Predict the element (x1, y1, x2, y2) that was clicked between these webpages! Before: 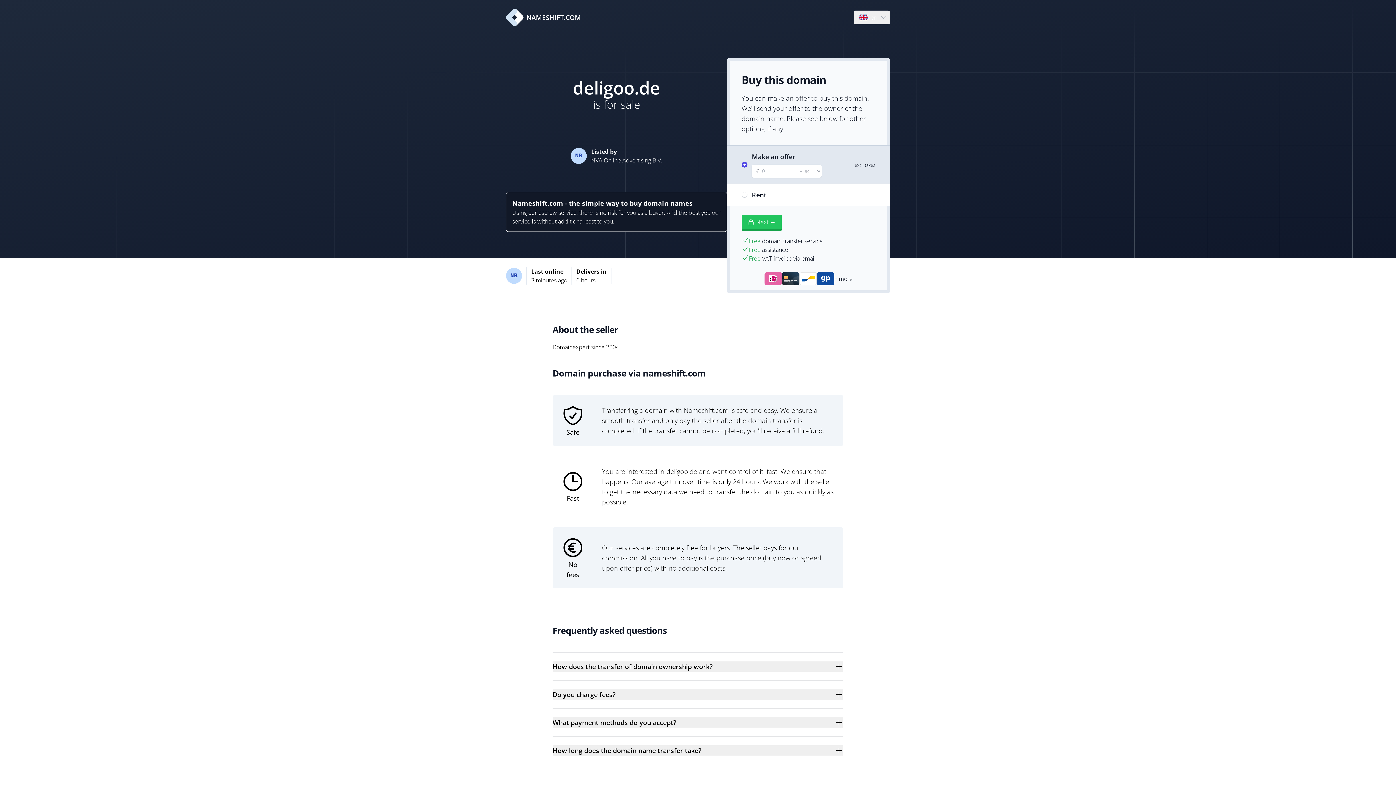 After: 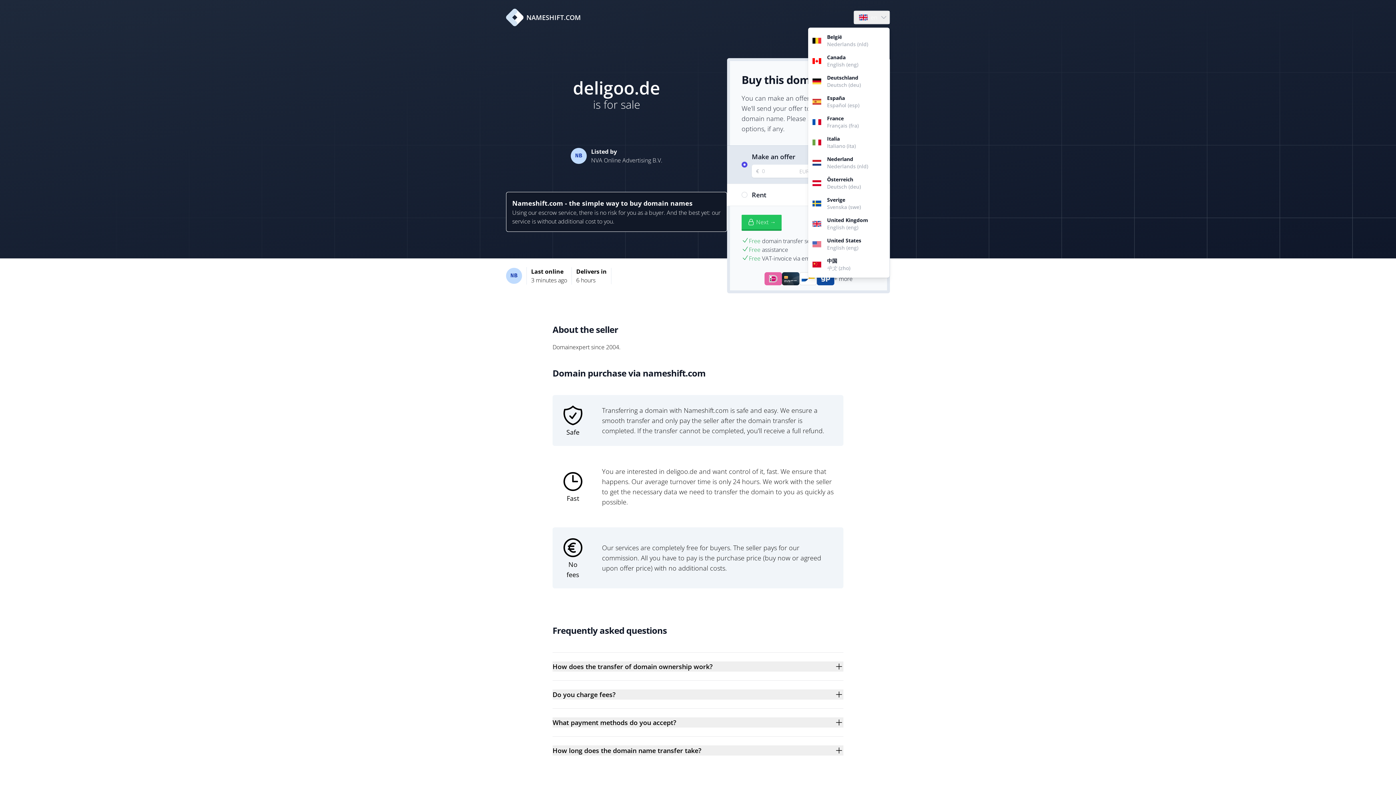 Action: bbox: (854, 10, 889, 24) label: Language